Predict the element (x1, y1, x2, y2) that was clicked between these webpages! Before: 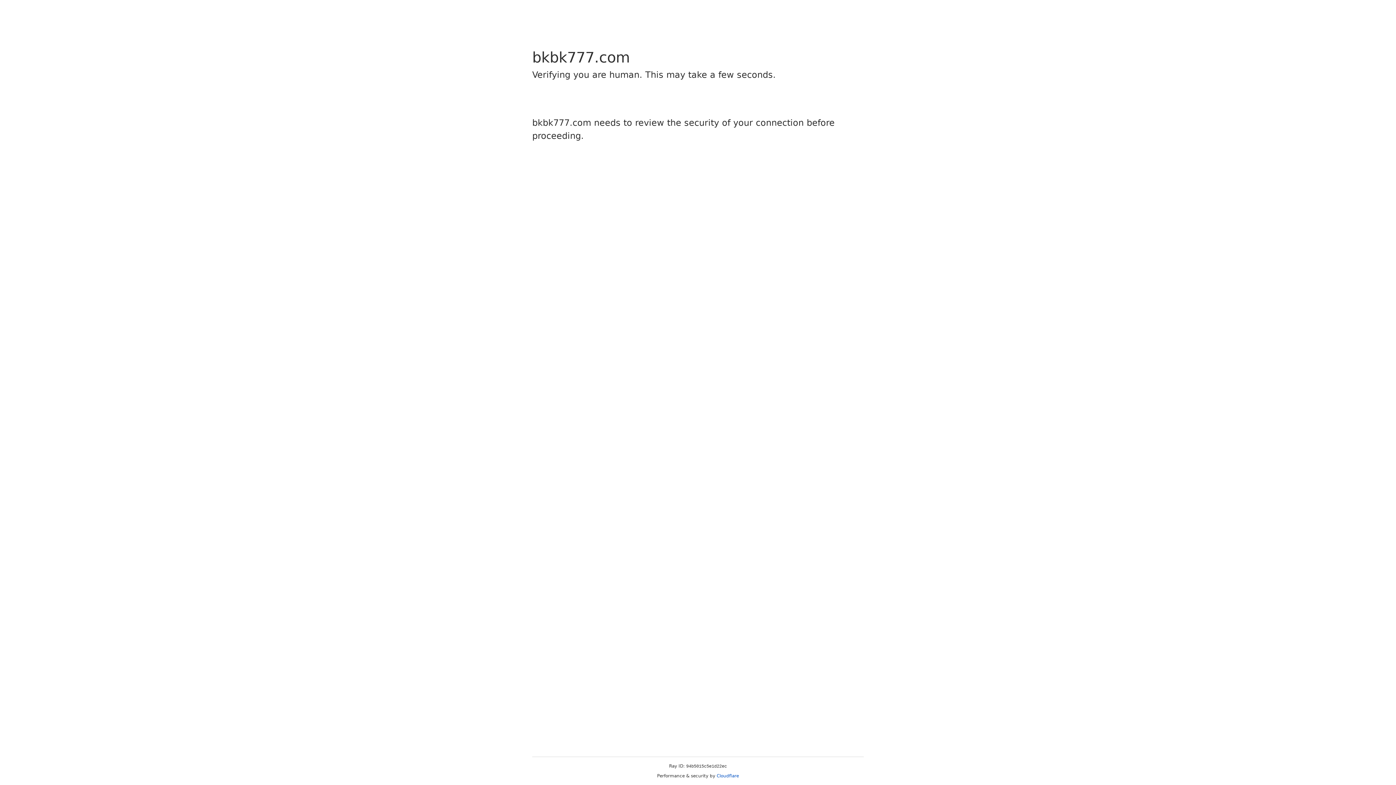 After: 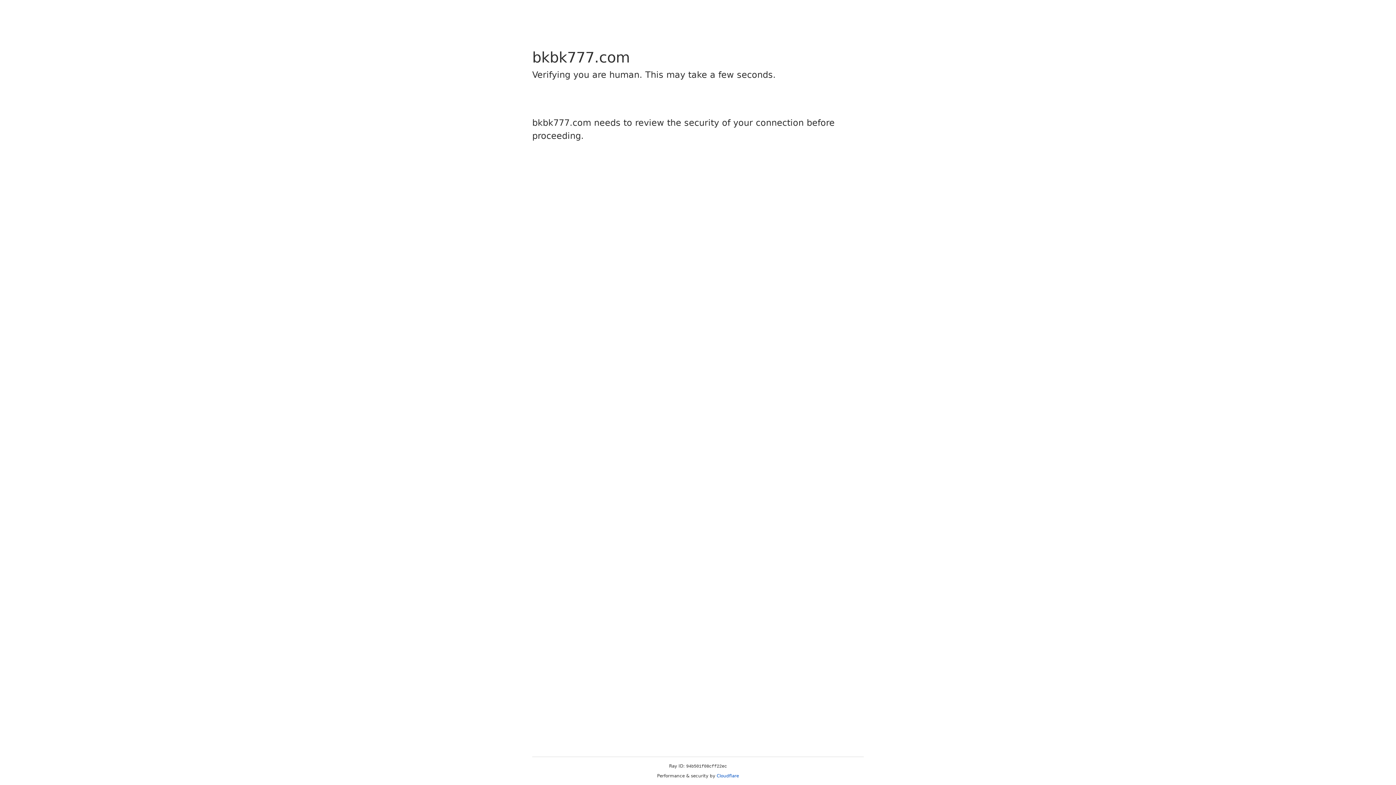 Action: label: Cloudflare bbox: (716, 773, 739, 778)